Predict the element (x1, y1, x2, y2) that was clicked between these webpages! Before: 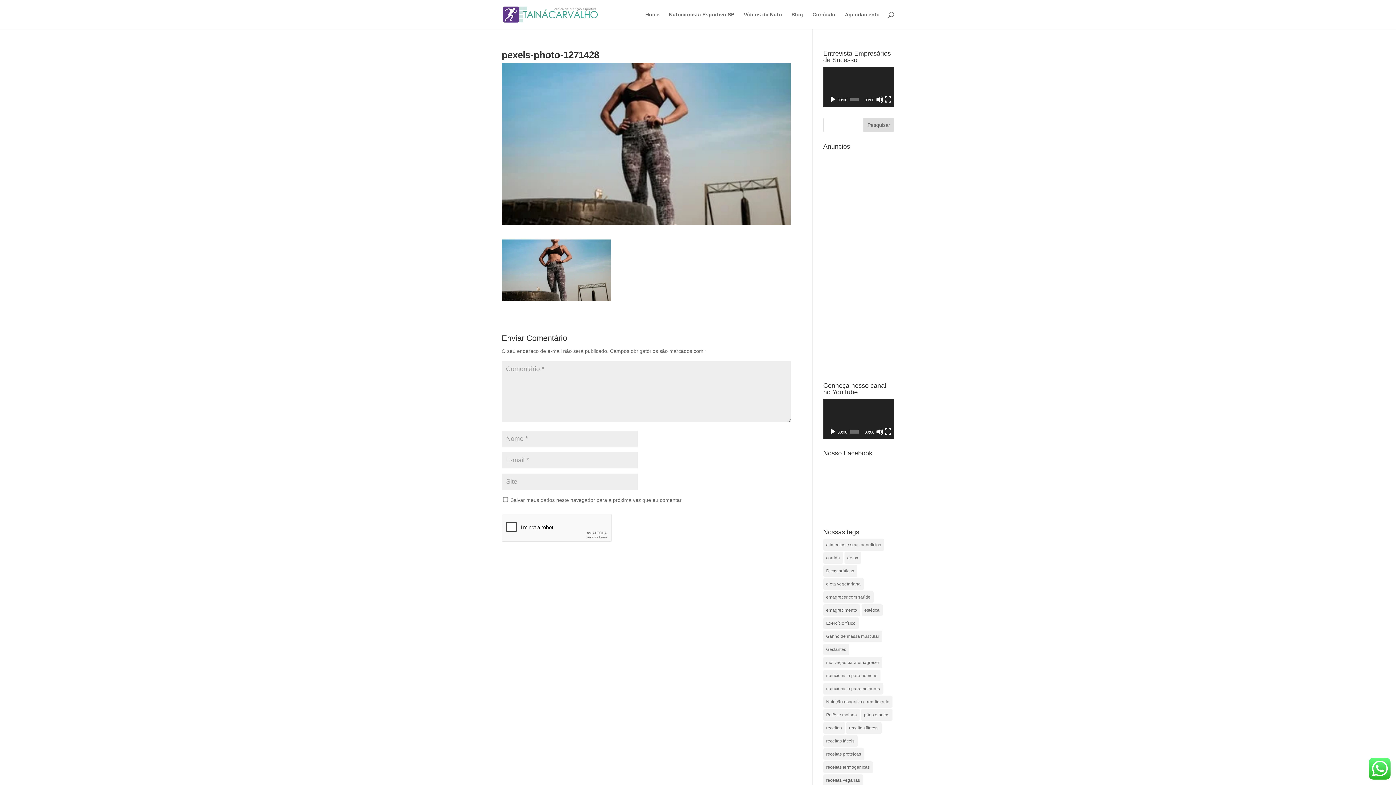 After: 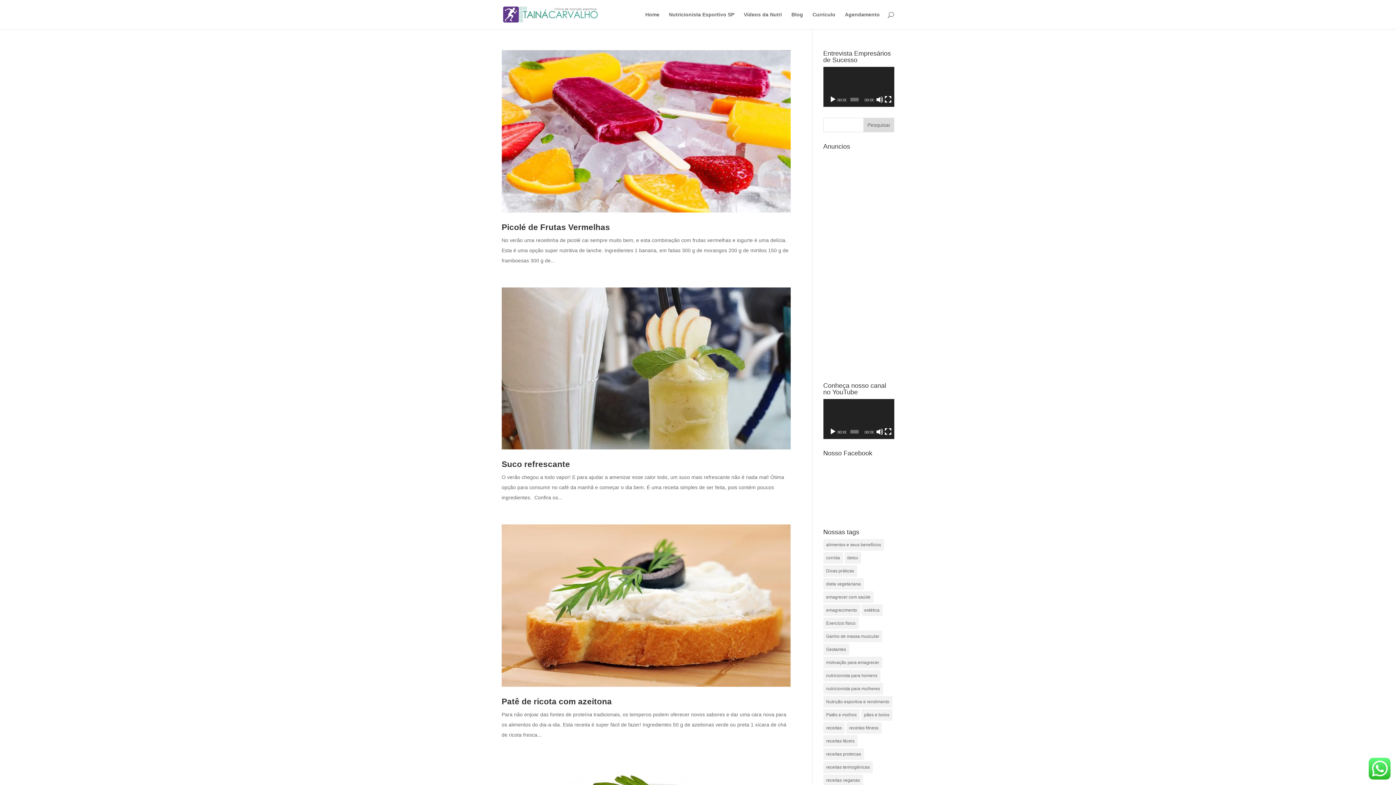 Action: bbox: (823, 735, 857, 747) label: receitas fáceis (31 itens)